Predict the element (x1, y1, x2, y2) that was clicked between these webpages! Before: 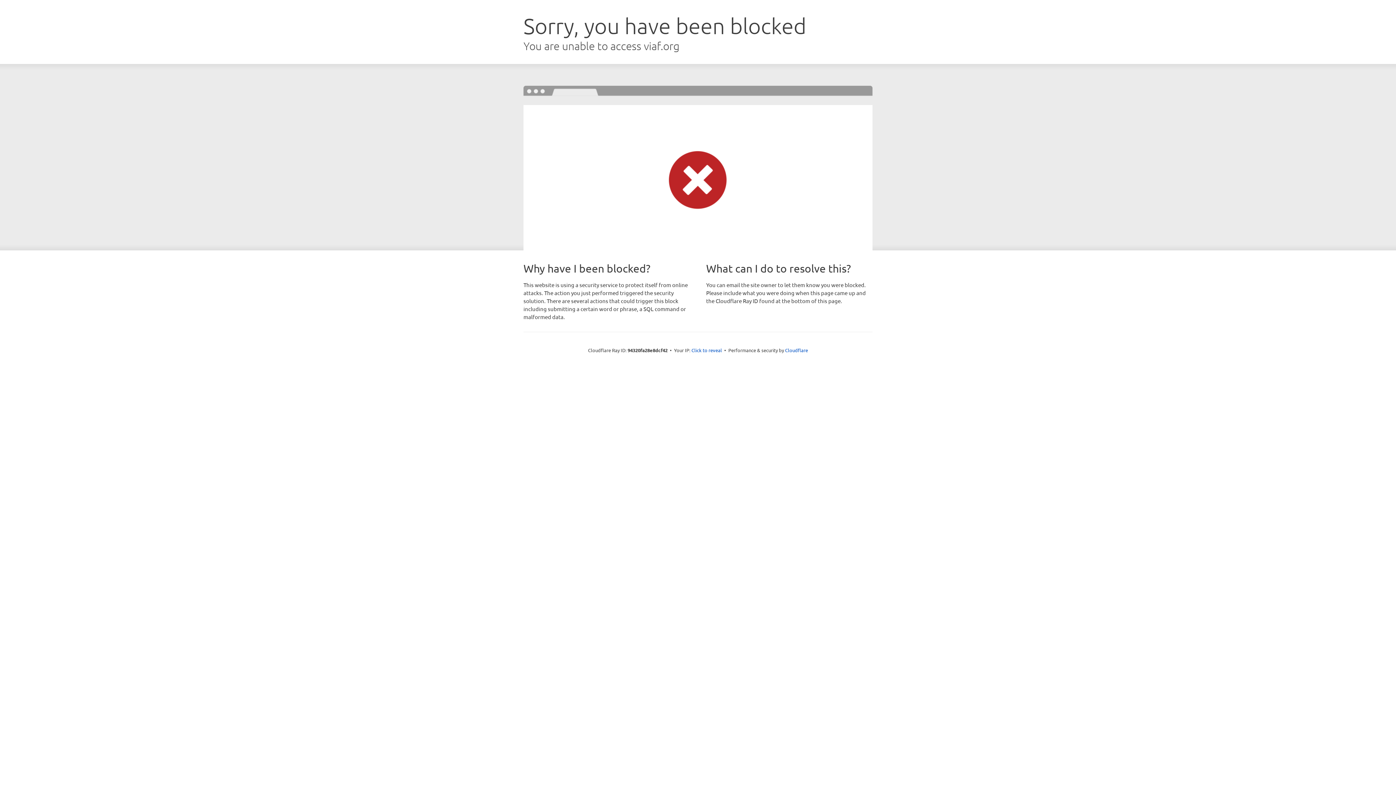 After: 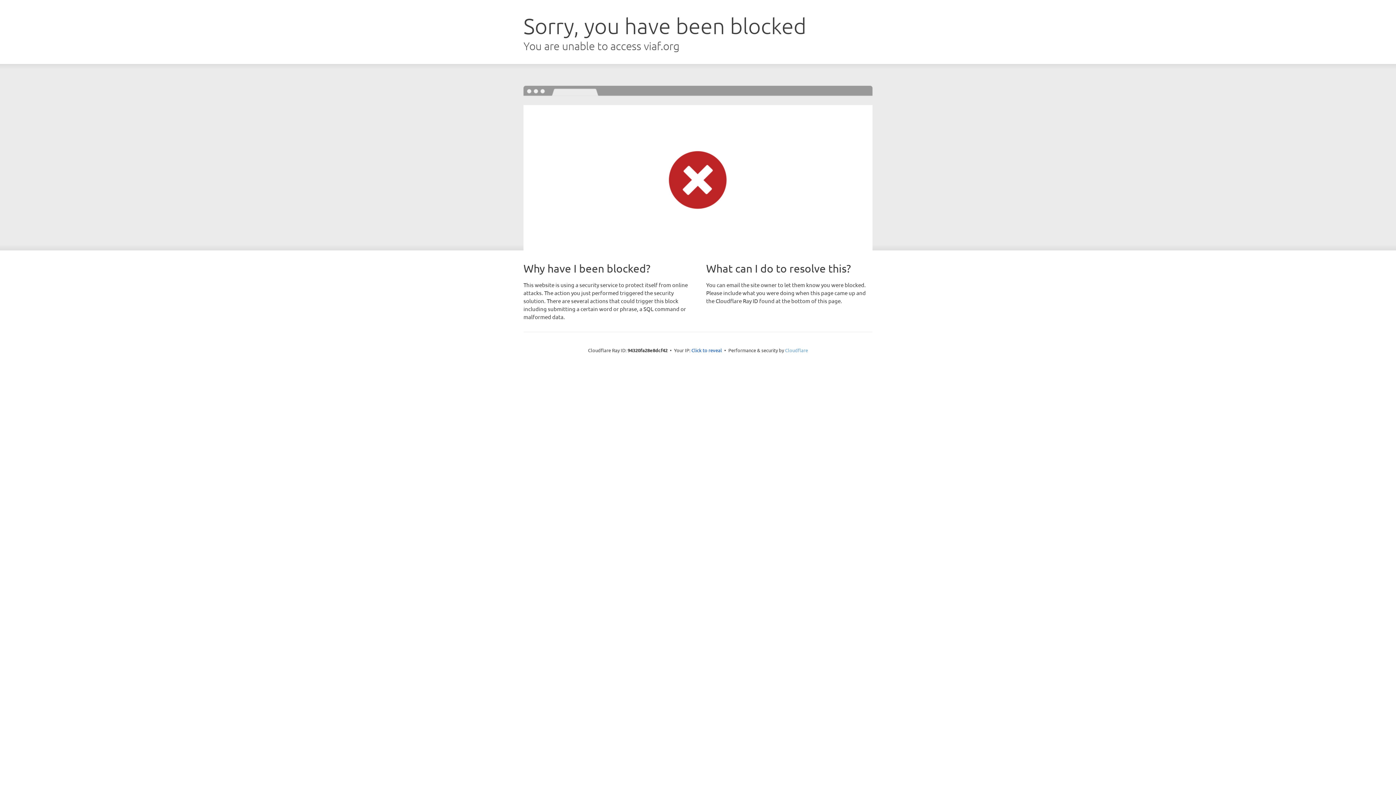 Action: label: Cloudflare bbox: (785, 347, 808, 353)